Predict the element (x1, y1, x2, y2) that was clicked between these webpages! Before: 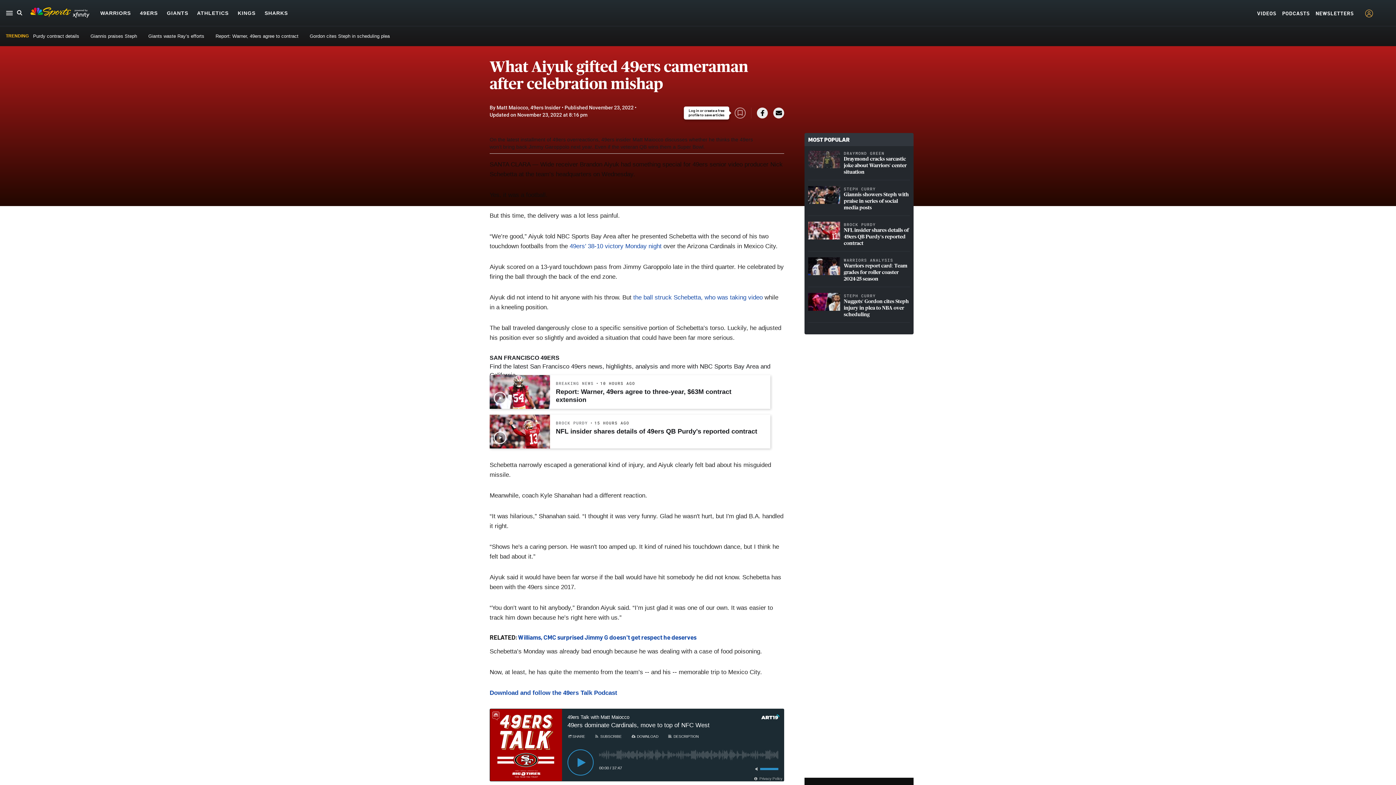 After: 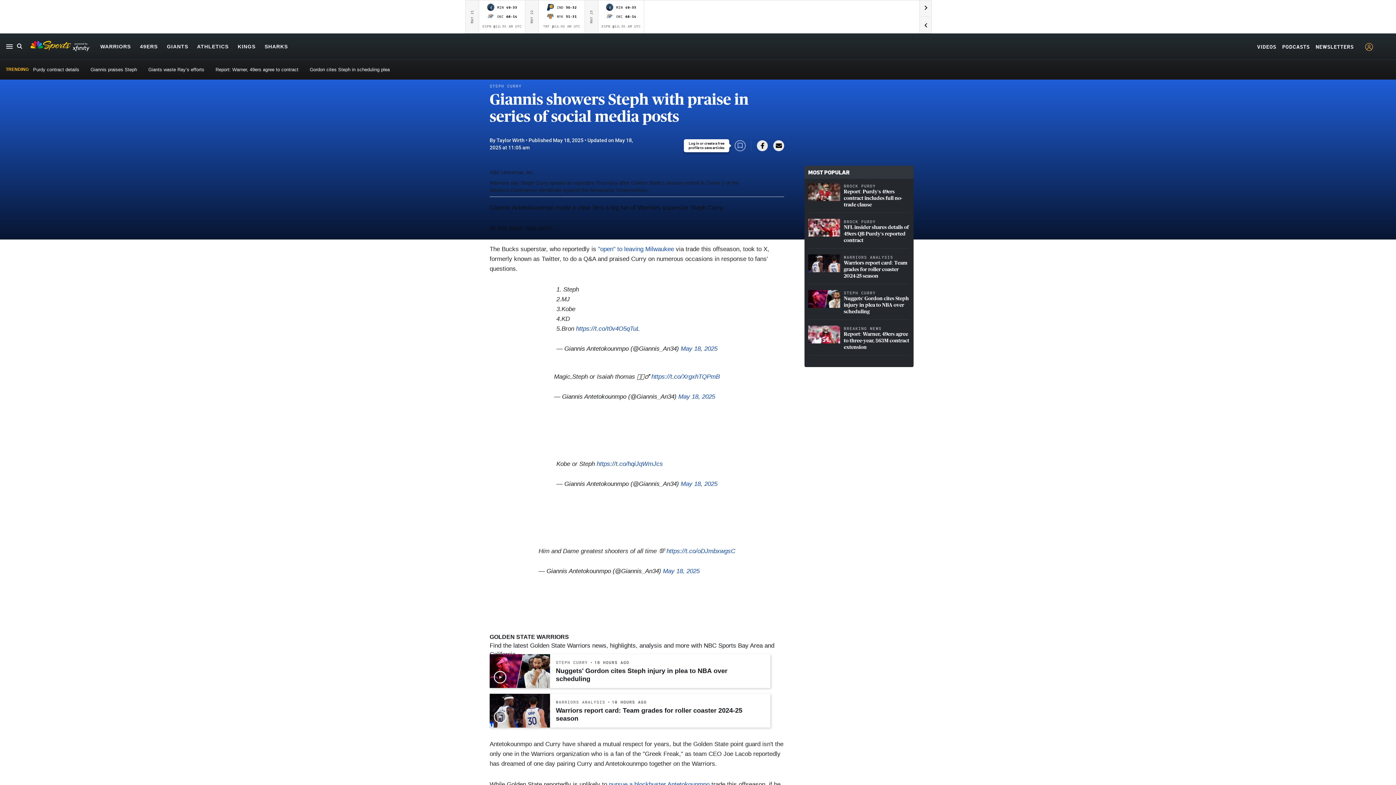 Action: label: Giannis praises Steph bbox: (90, 33, 137, 38)